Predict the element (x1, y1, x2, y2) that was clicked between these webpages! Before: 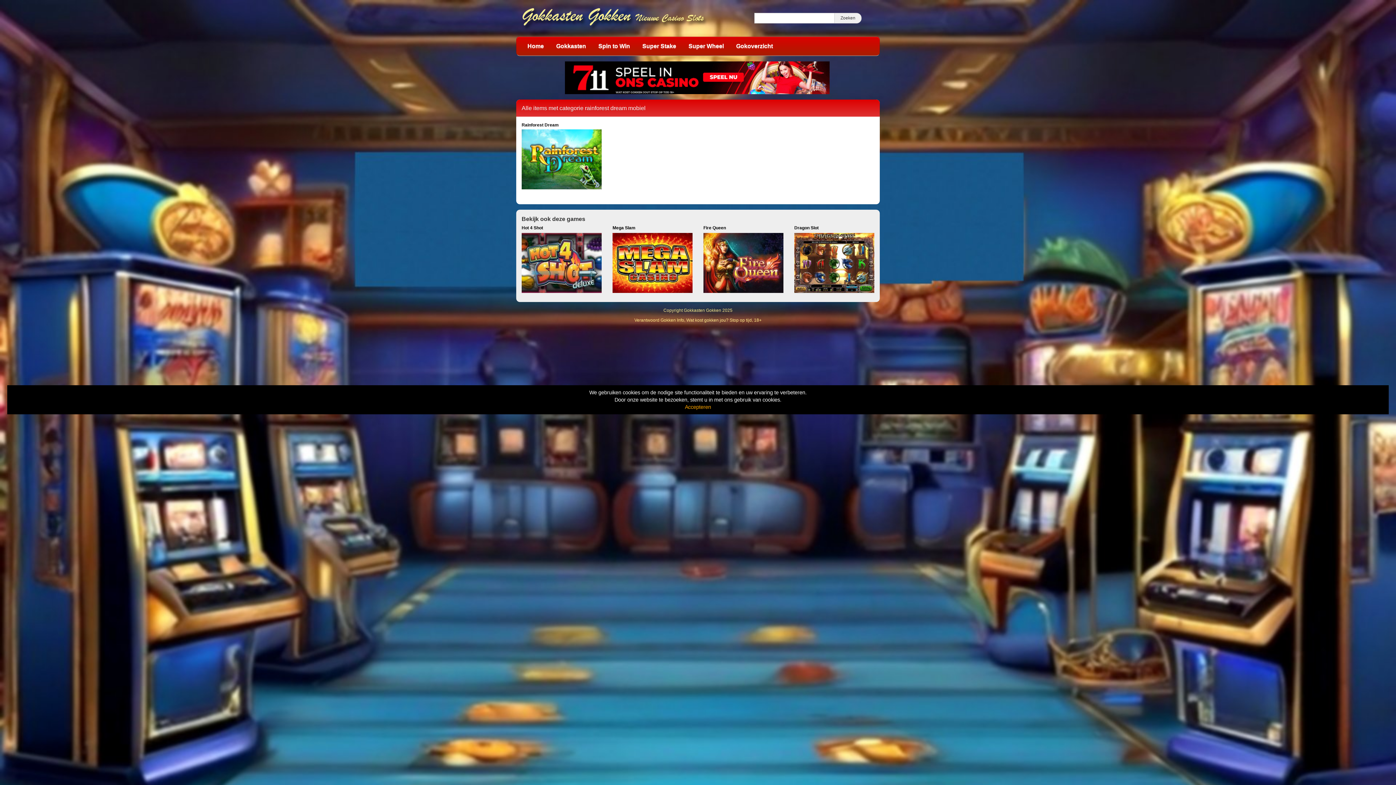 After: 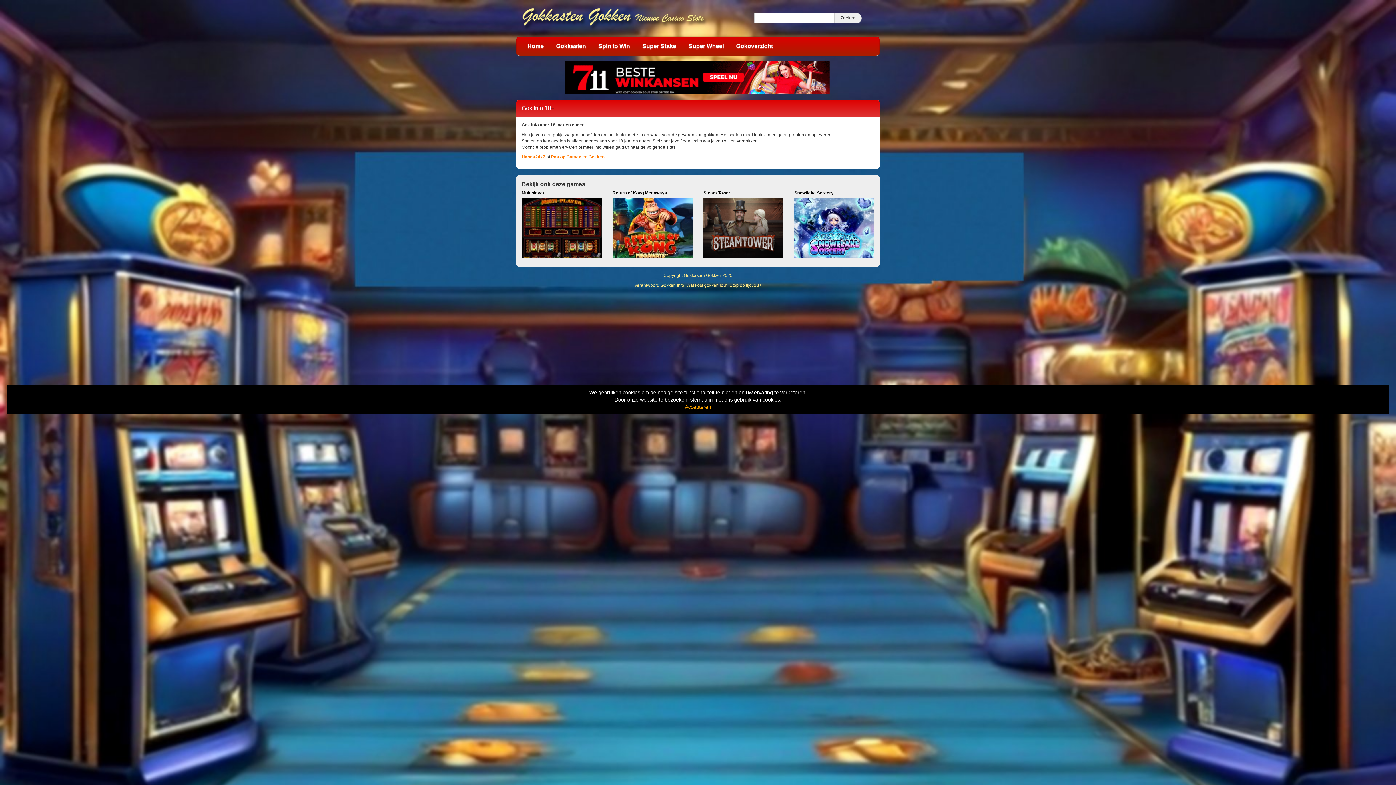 Action: label: Verantwoord Gokken Info, Wat kost gokken jou? Stop op tijd, 18+ bbox: (634, 317, 761, 322)